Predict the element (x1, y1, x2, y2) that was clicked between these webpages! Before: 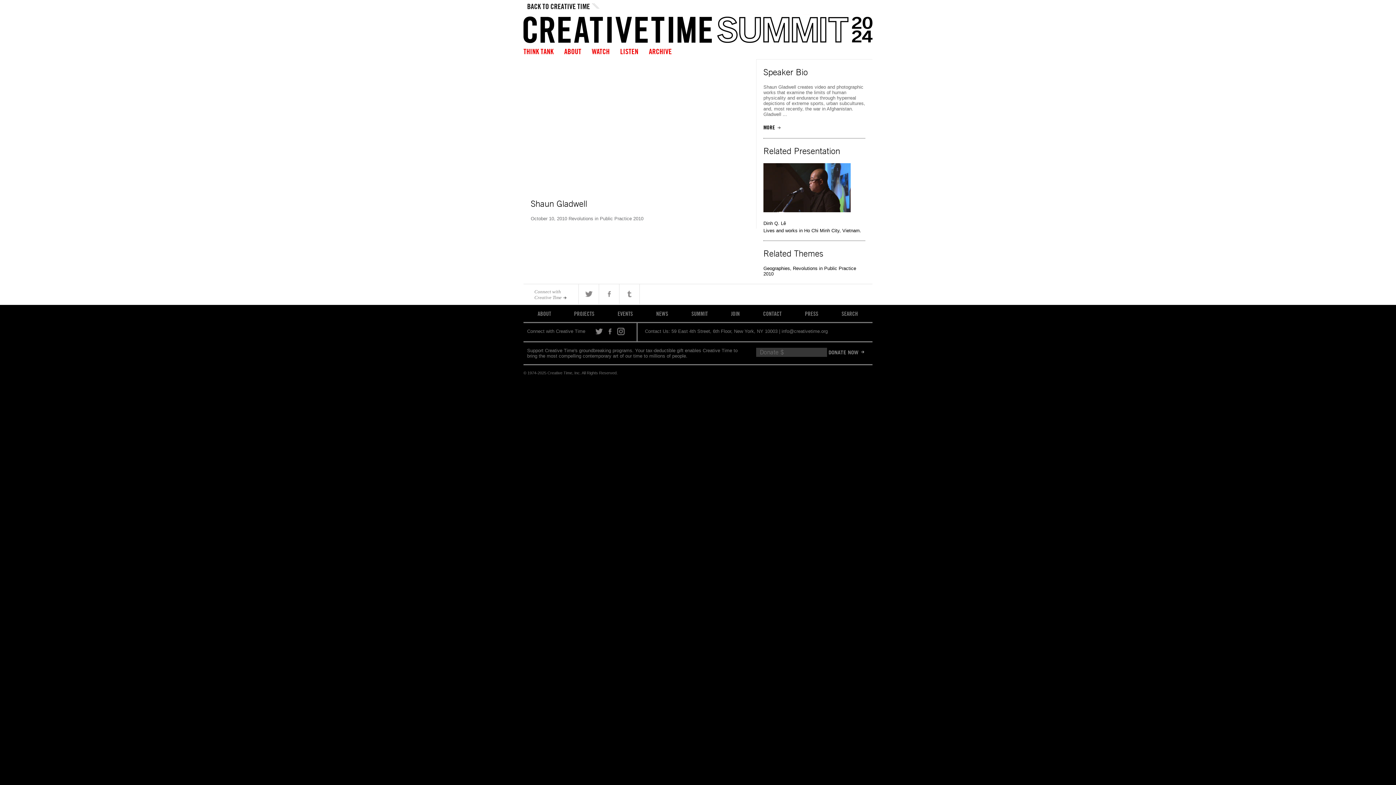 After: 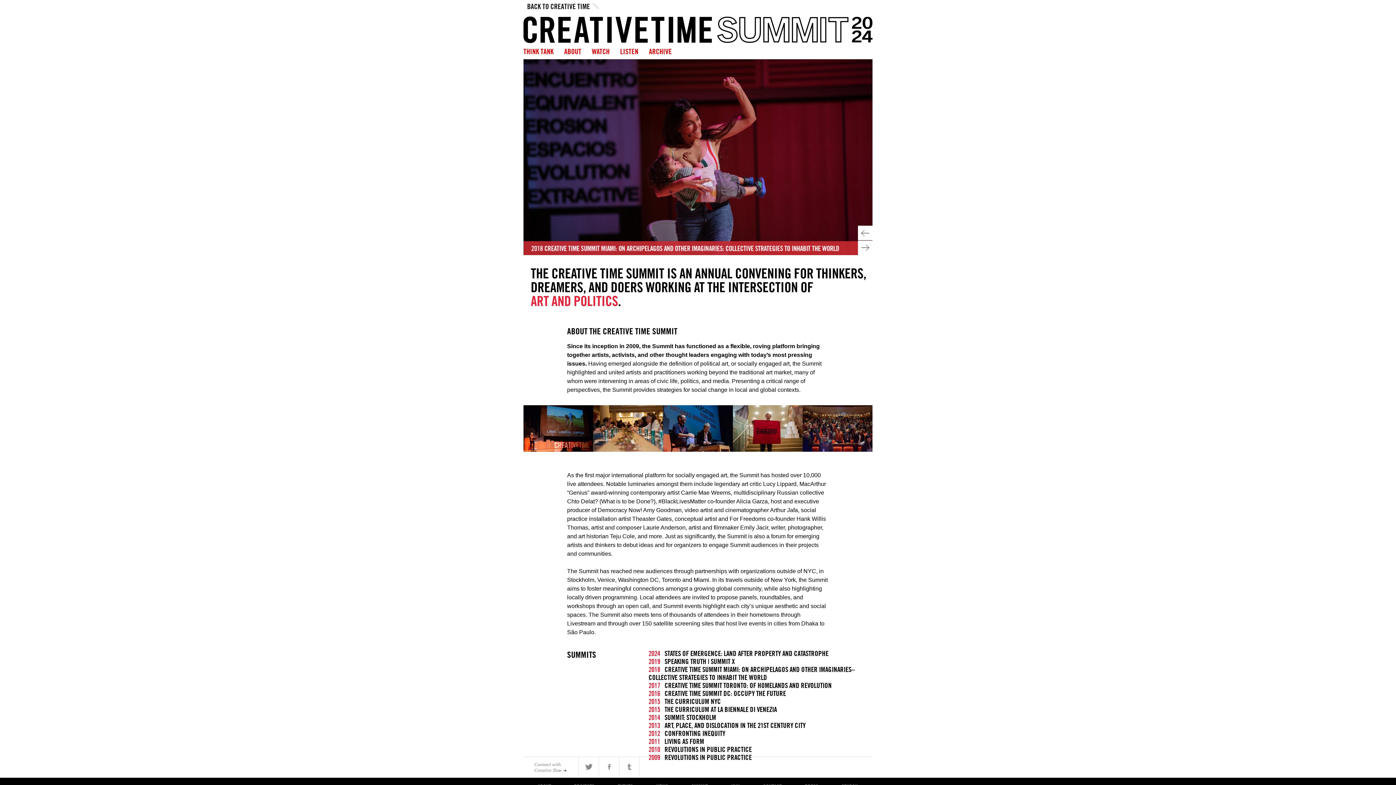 Action: label: SUMMIT bbox: (691, 310, 708, 317)